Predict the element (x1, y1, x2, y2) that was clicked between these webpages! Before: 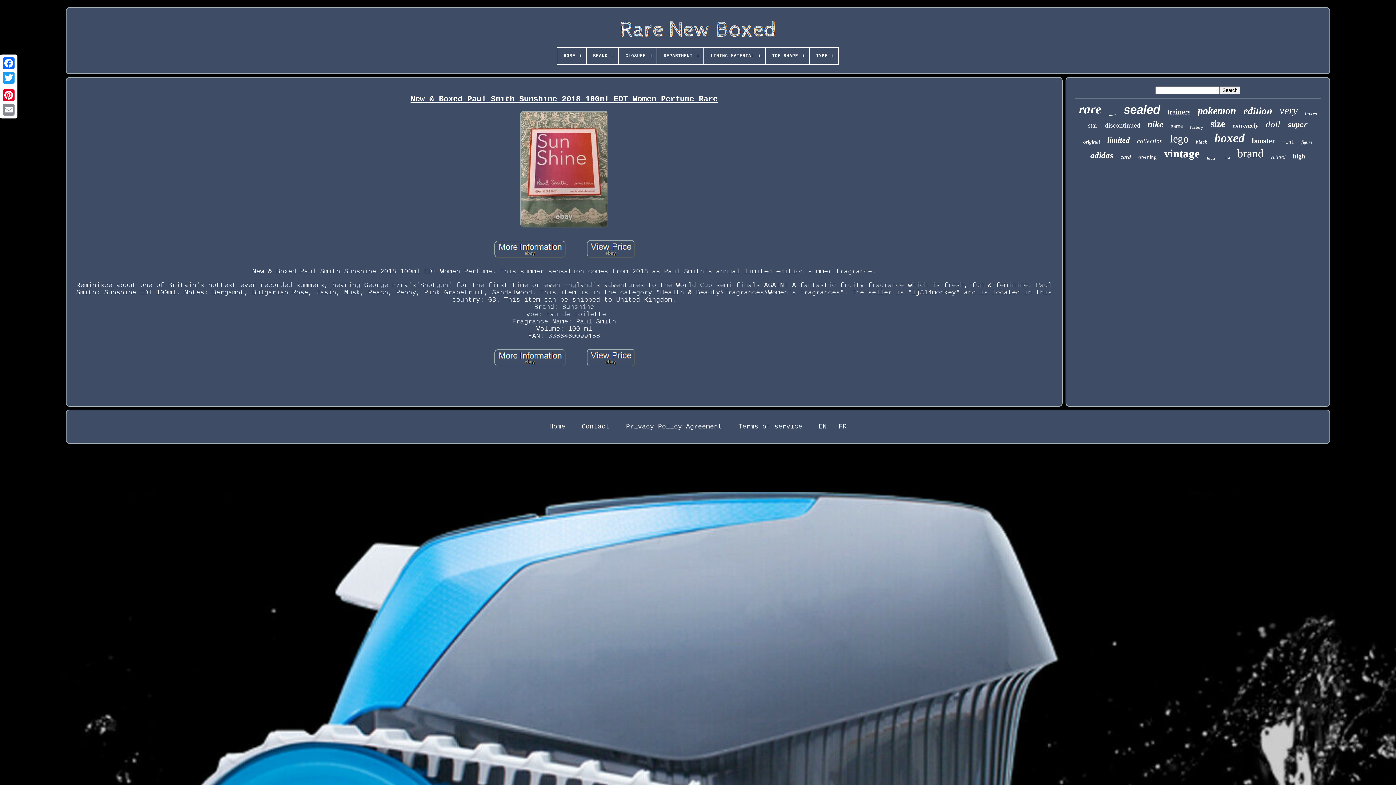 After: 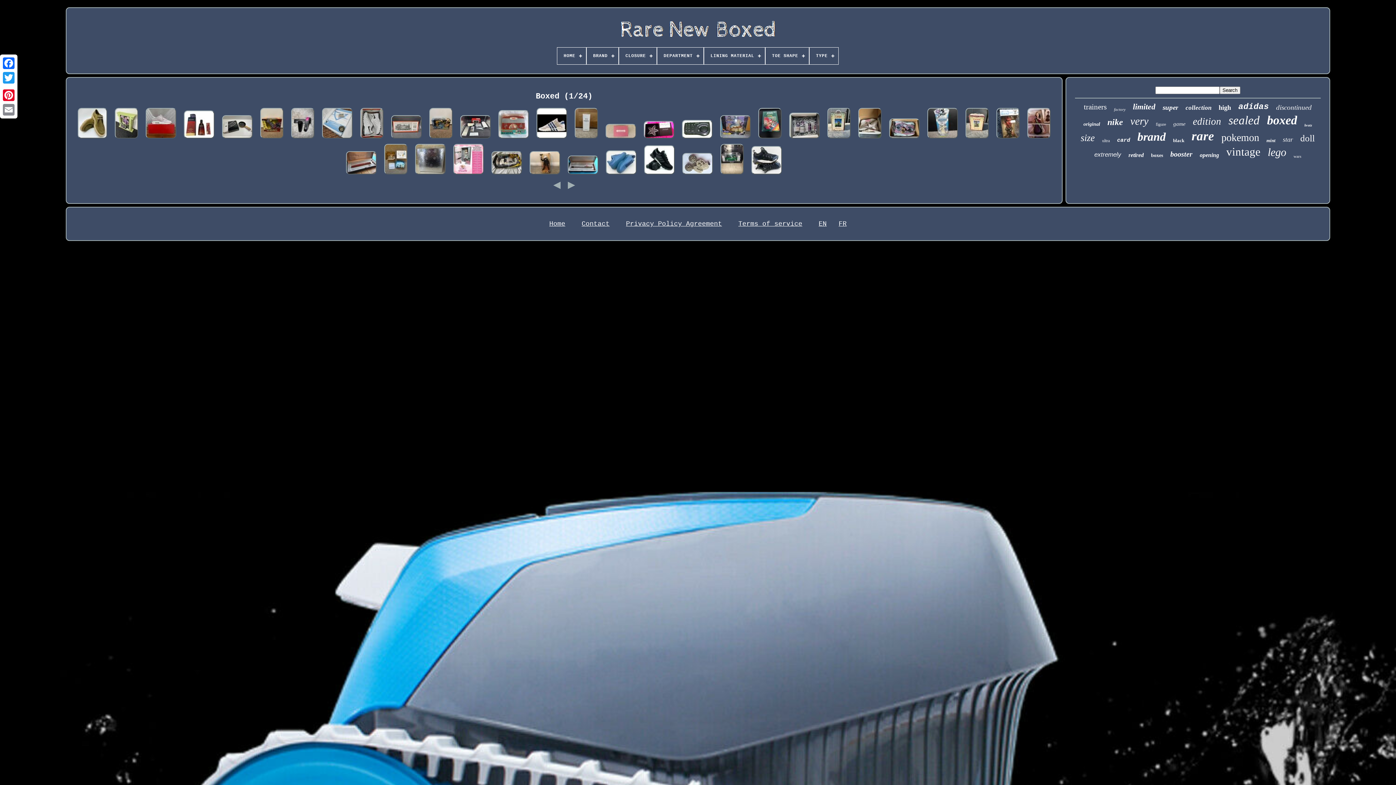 Action: bbox: (1214, 131, 1245, 145) label: boxed